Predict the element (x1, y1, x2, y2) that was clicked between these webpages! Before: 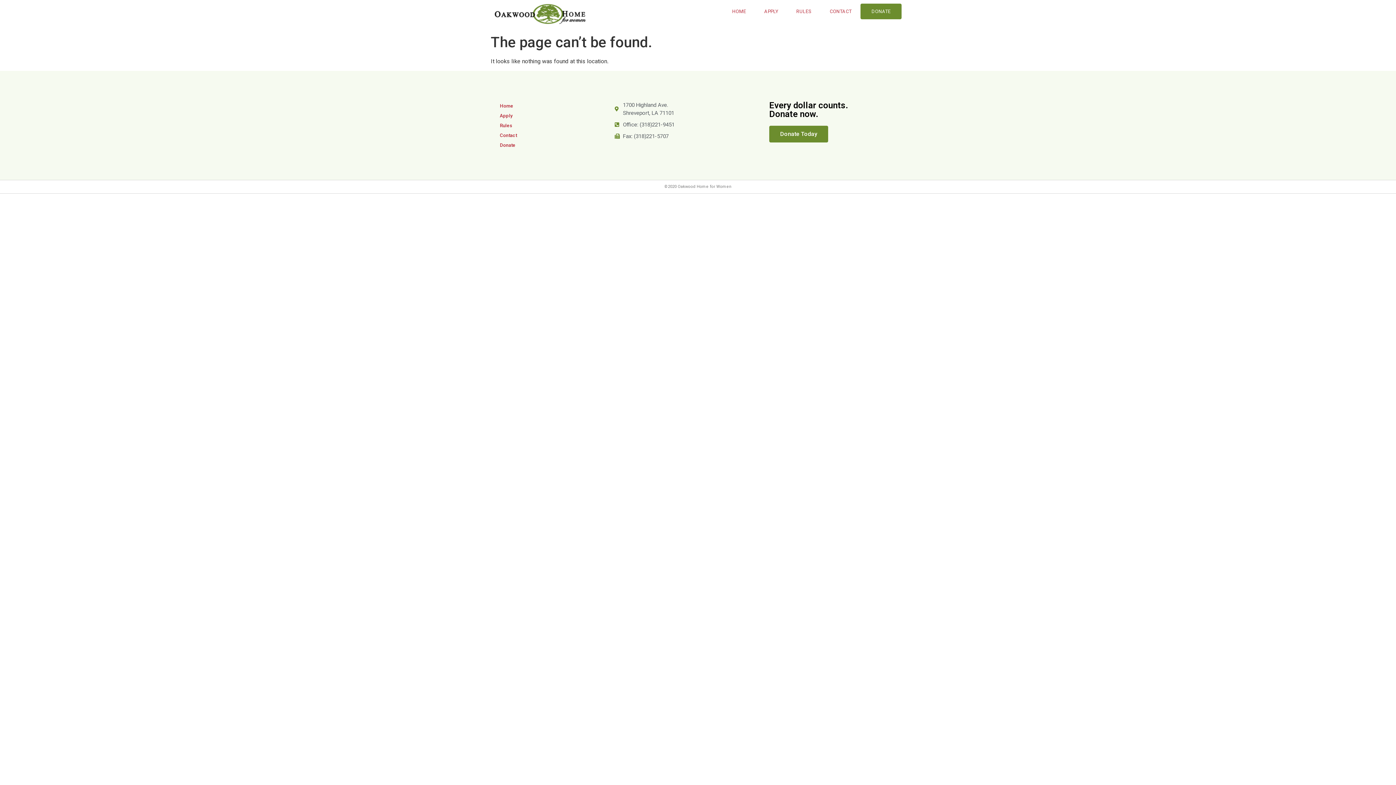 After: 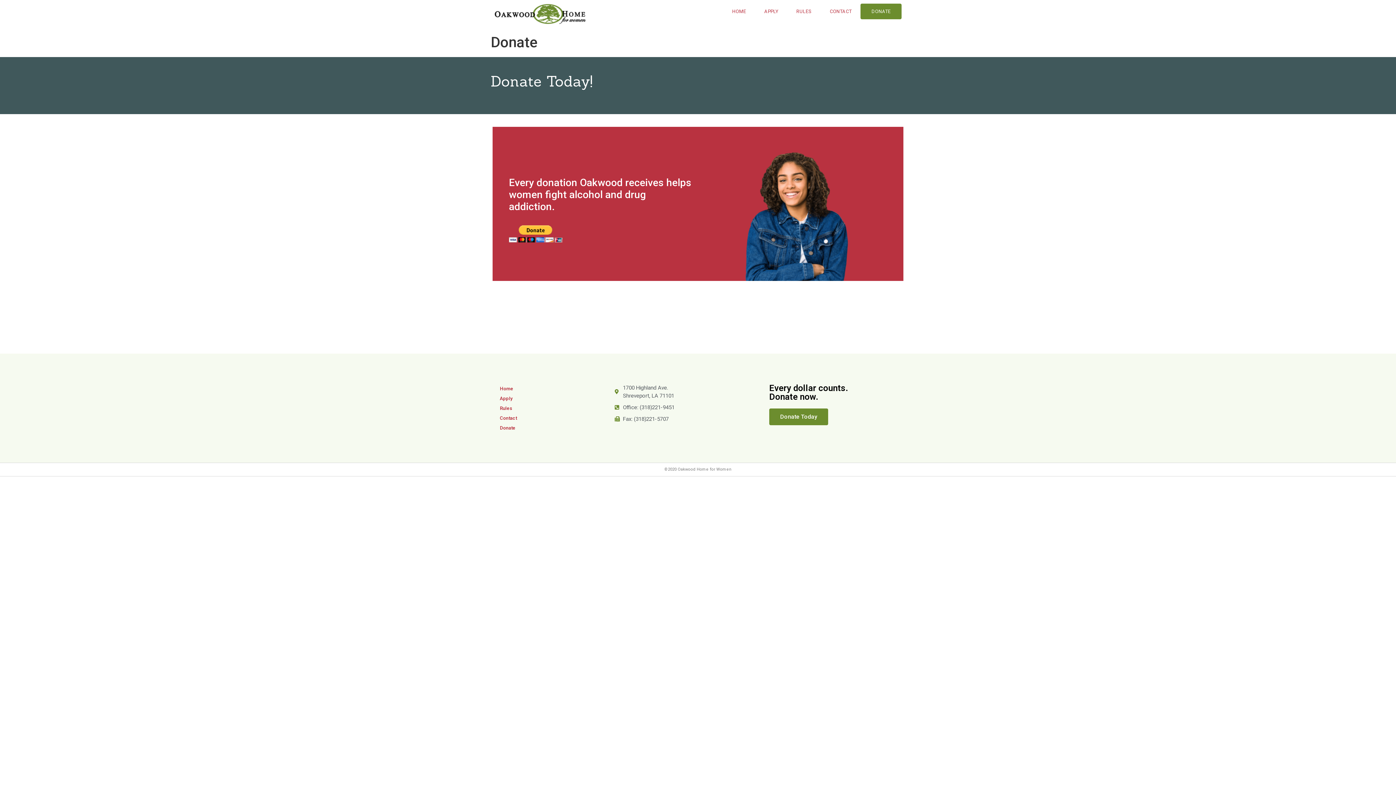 Action: bbox: (494, 140, 607, 150) label: Donate